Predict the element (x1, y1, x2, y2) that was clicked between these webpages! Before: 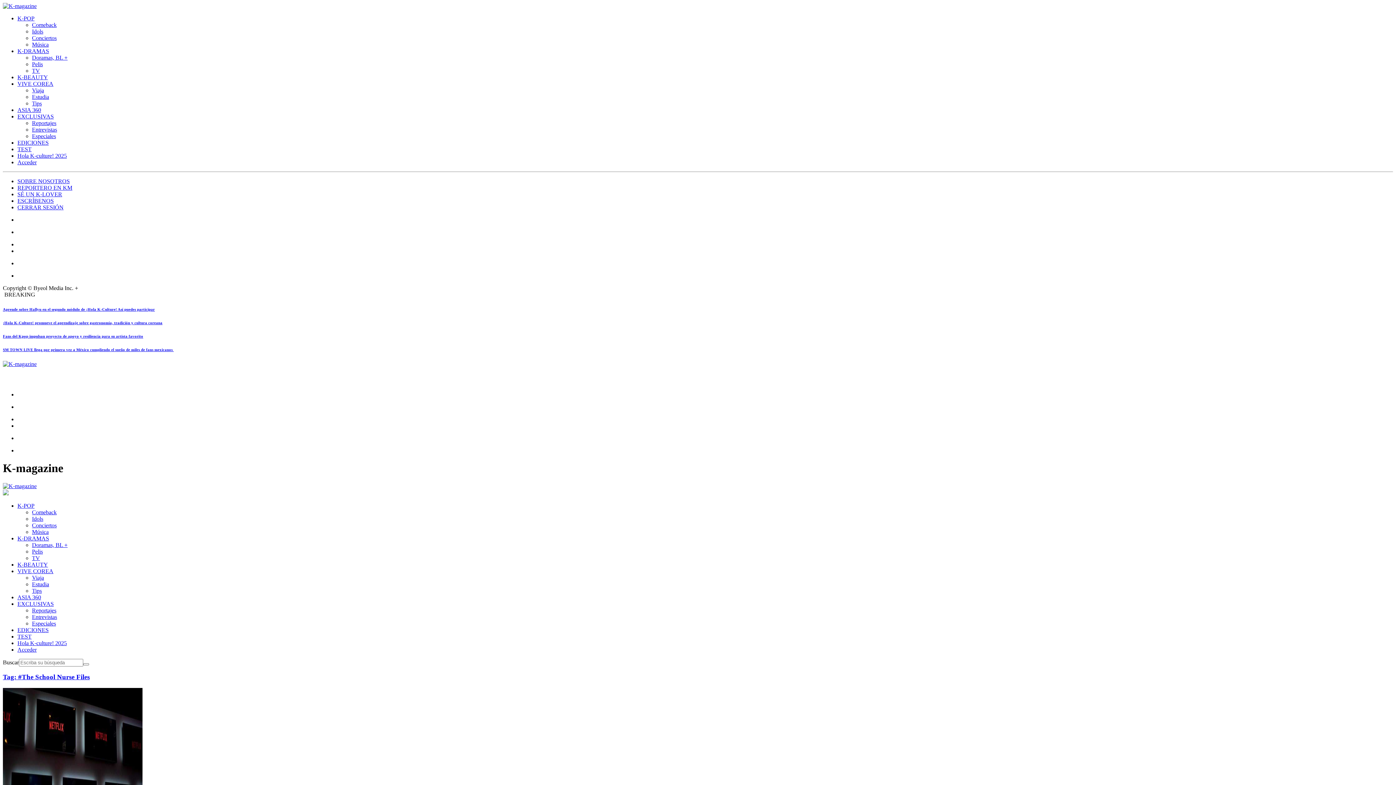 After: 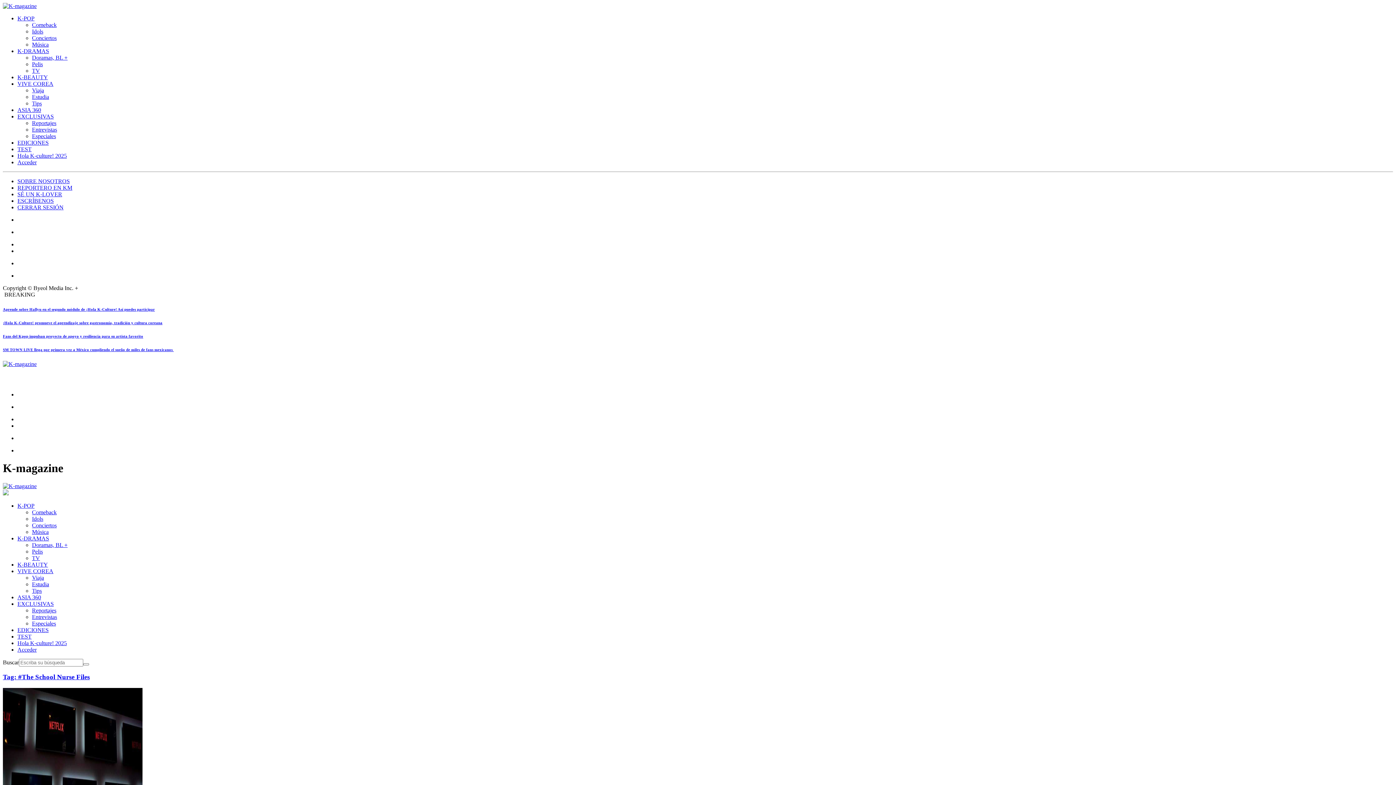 Action: label: SOBRE NOSOTROS bbox: (17, 178, 69, 184)